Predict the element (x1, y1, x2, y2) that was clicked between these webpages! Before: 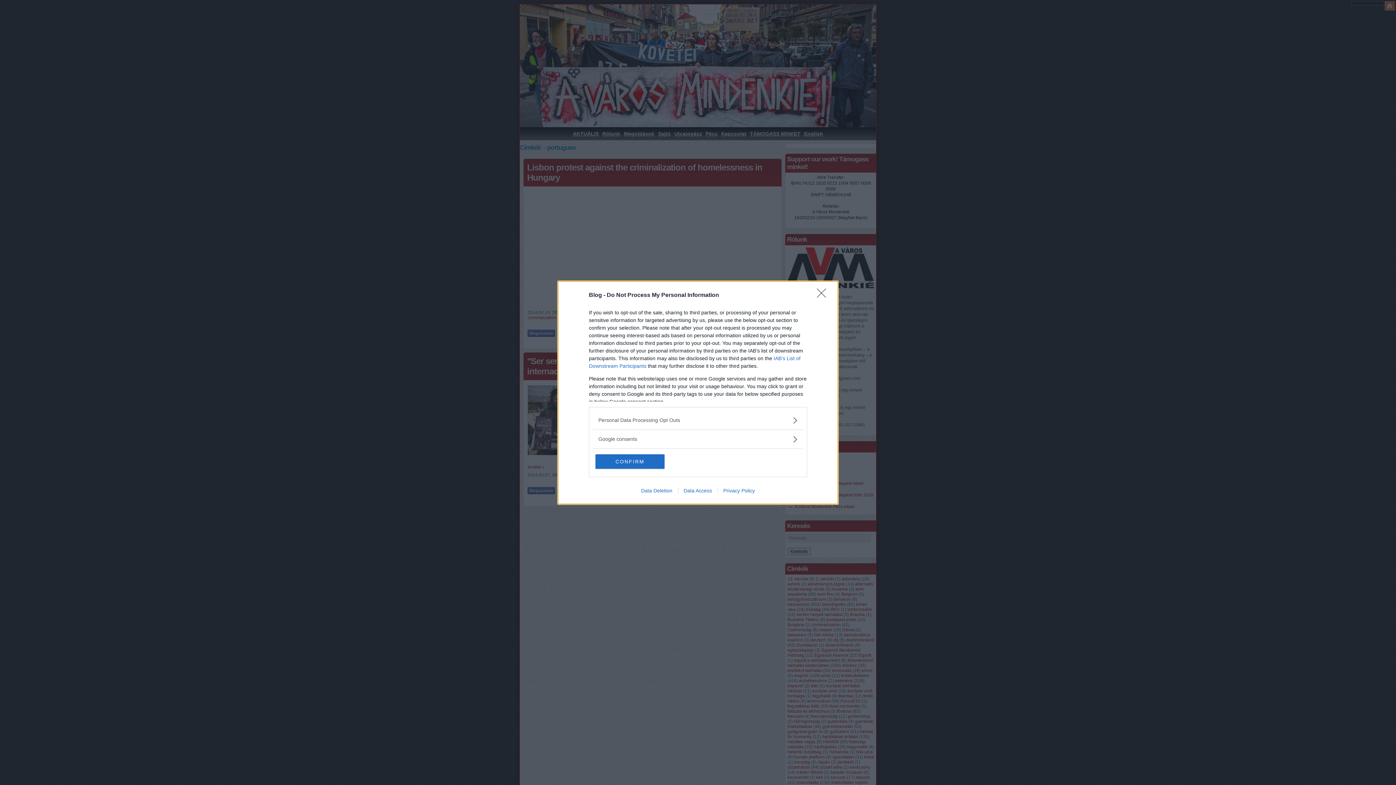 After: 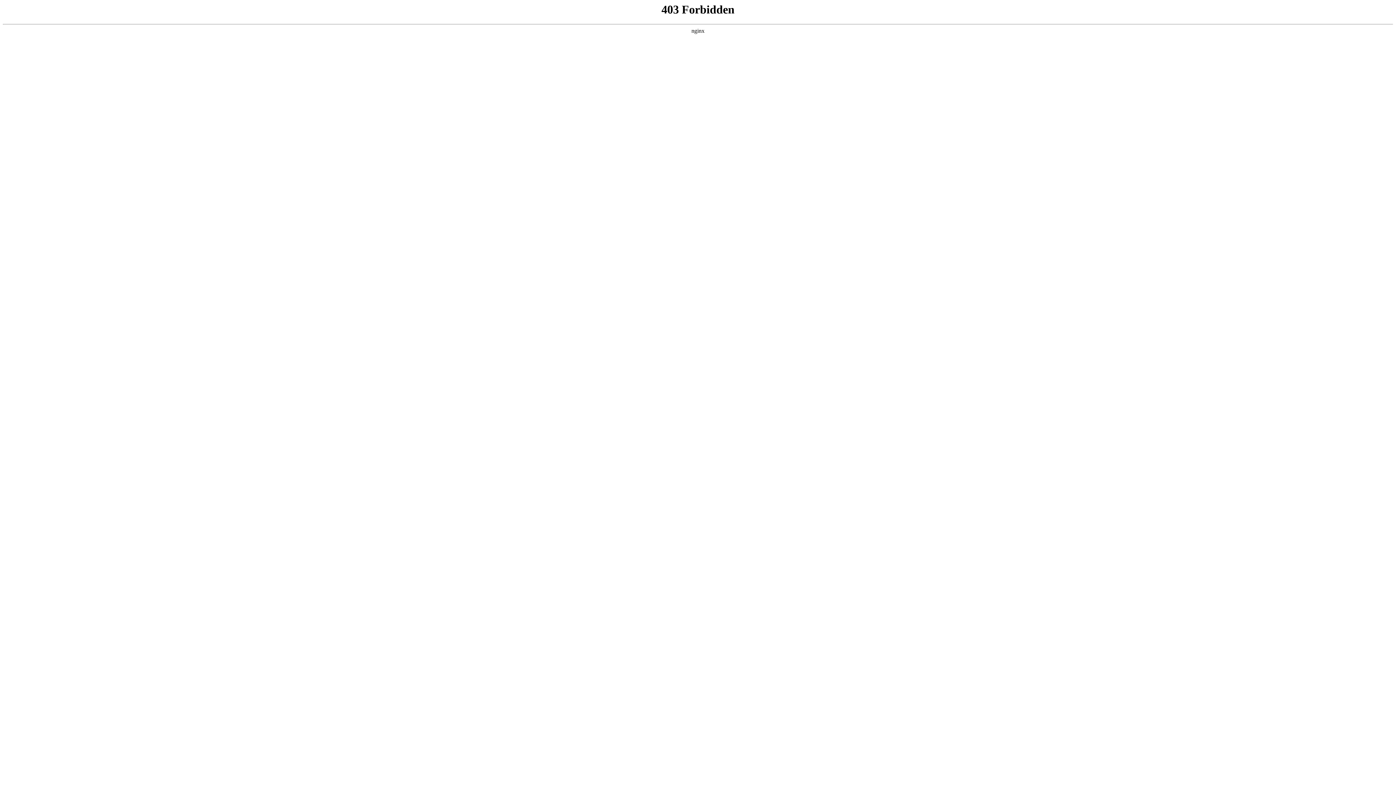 Action: label: Data Access bbox: (678, 487, 717, 493)